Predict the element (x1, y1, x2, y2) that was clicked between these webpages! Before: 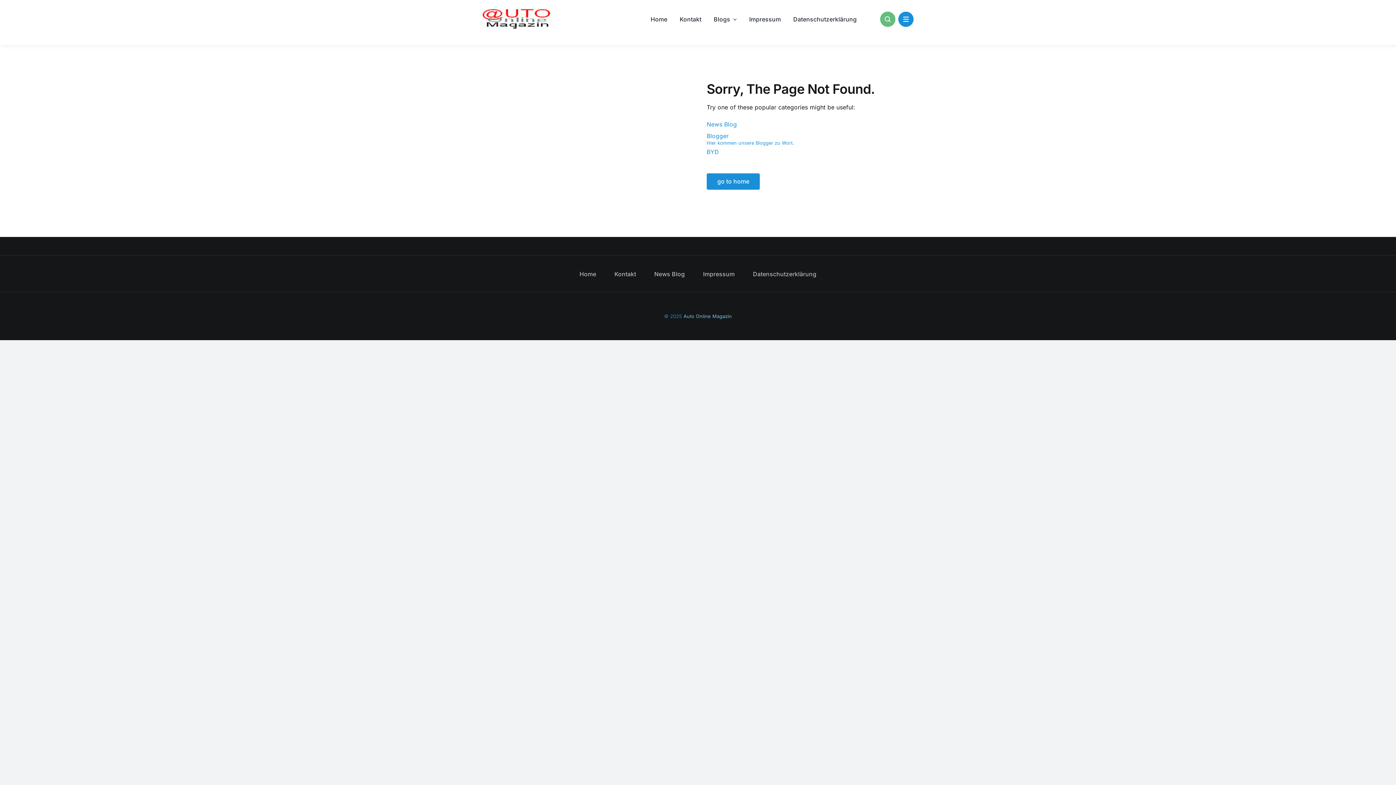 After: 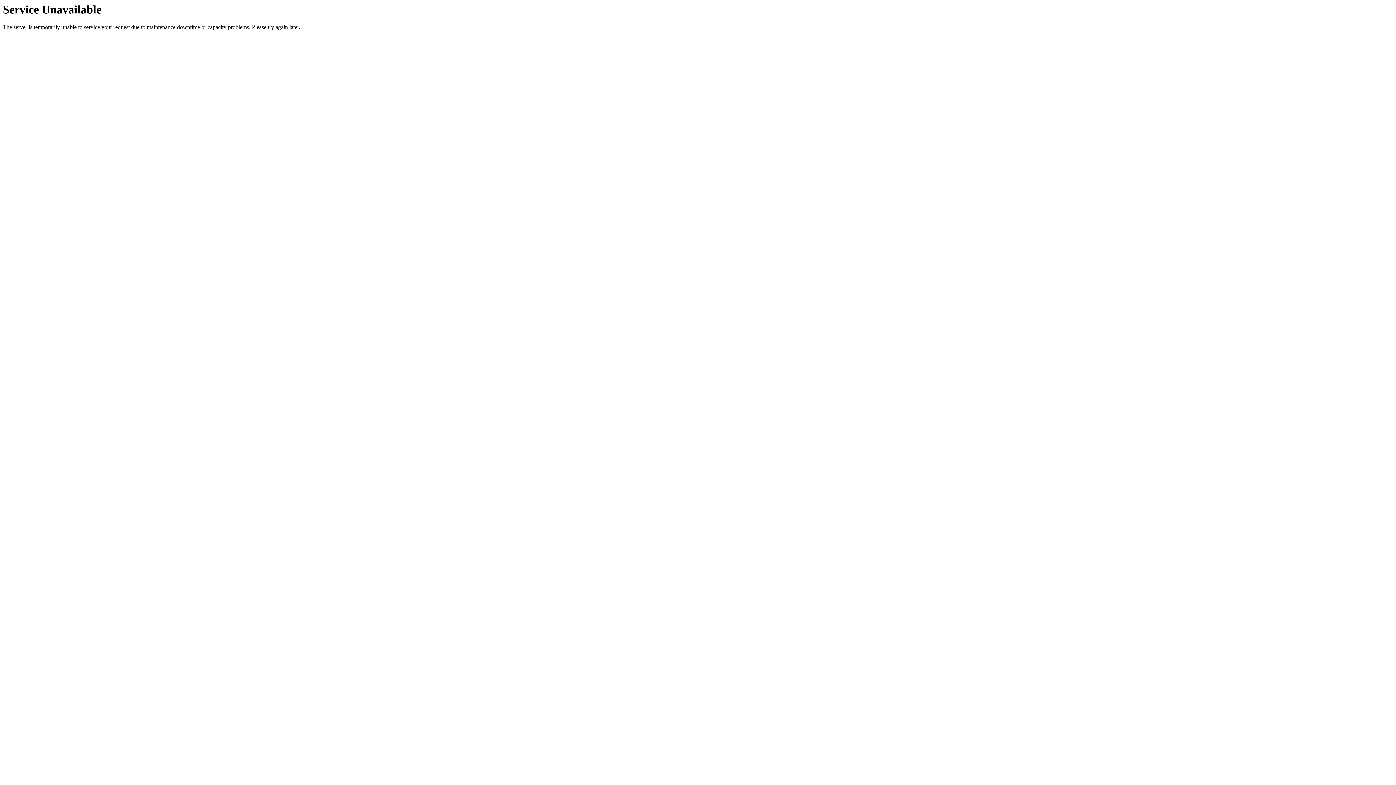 Action: bbox: (579, 255, 596, 292) label: Home